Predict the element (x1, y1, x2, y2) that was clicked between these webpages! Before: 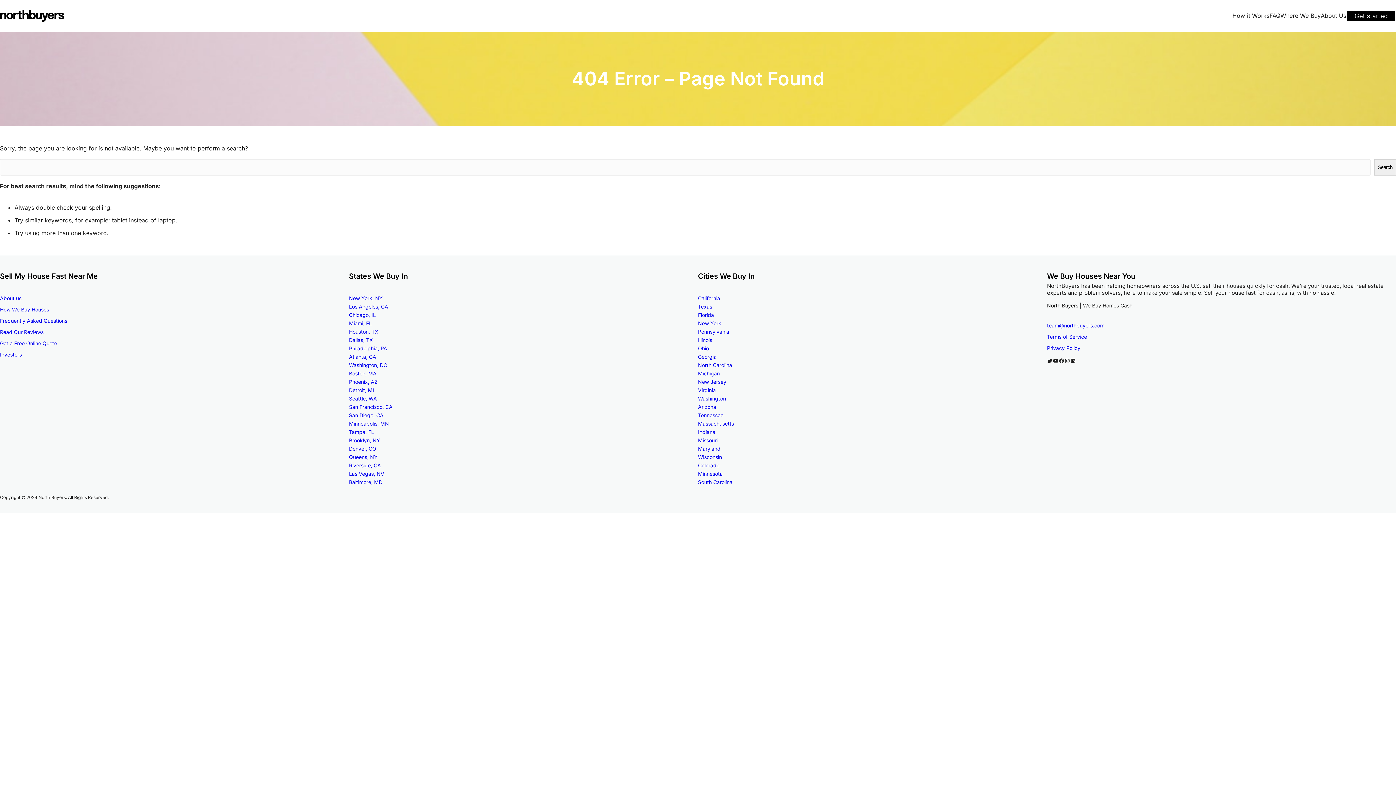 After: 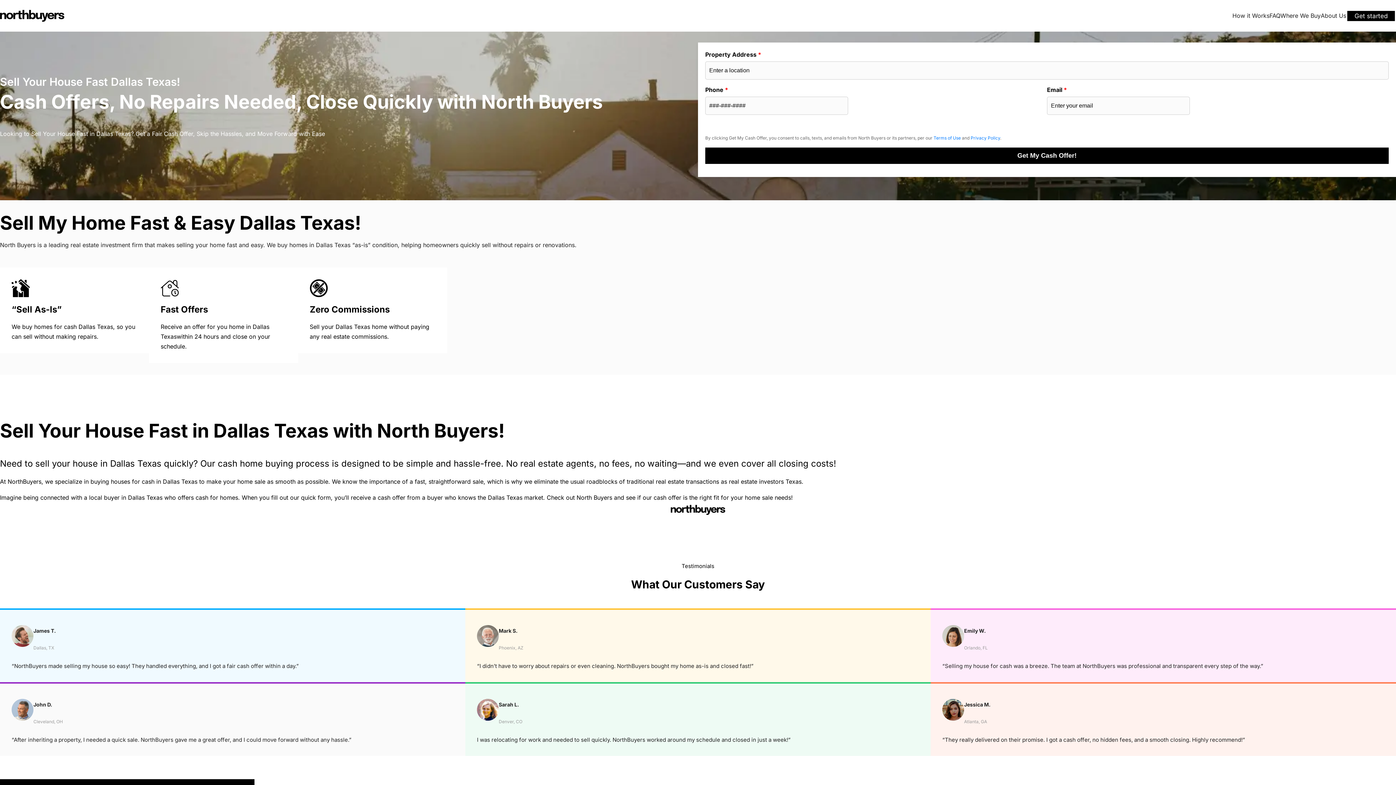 Action: label: Dallas, TX
 bbox: (349, 337, 373, 343)